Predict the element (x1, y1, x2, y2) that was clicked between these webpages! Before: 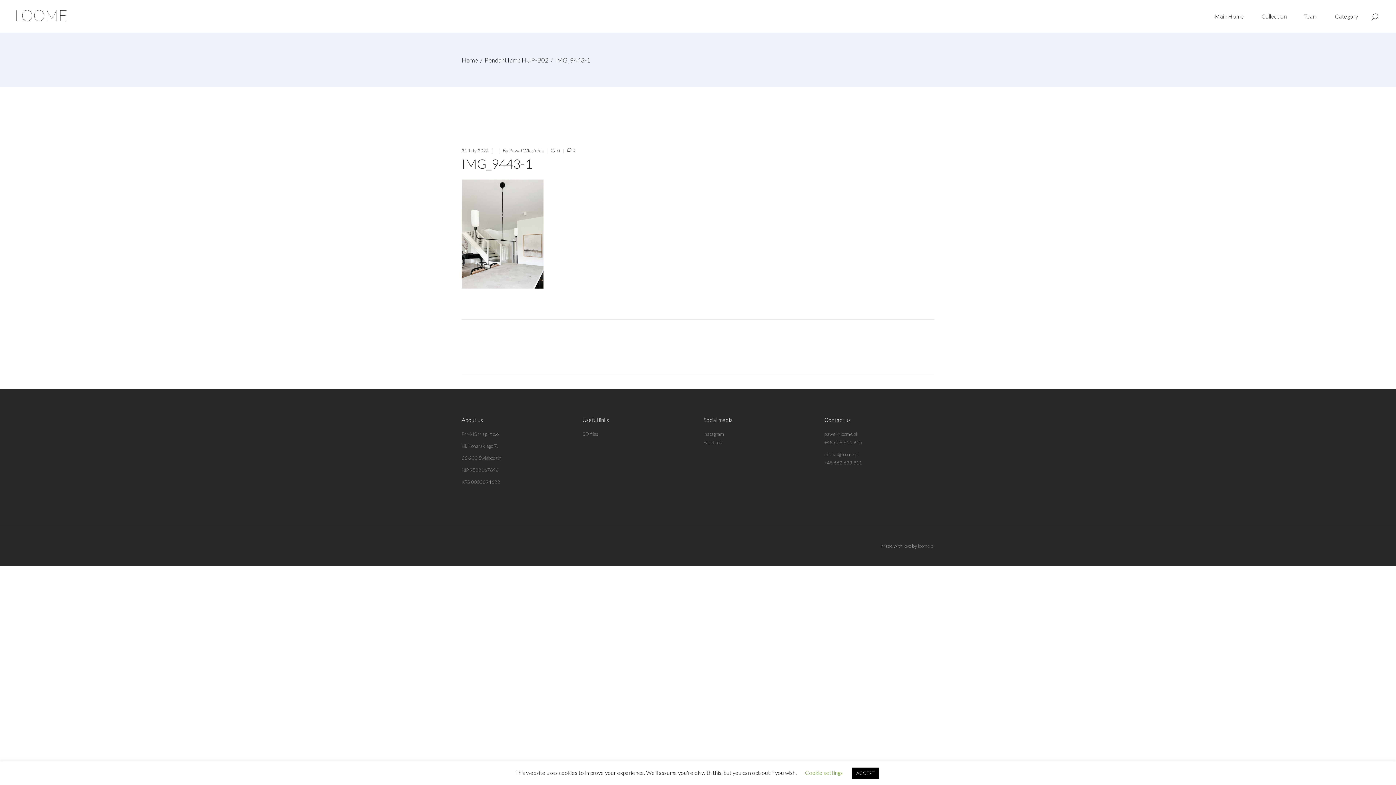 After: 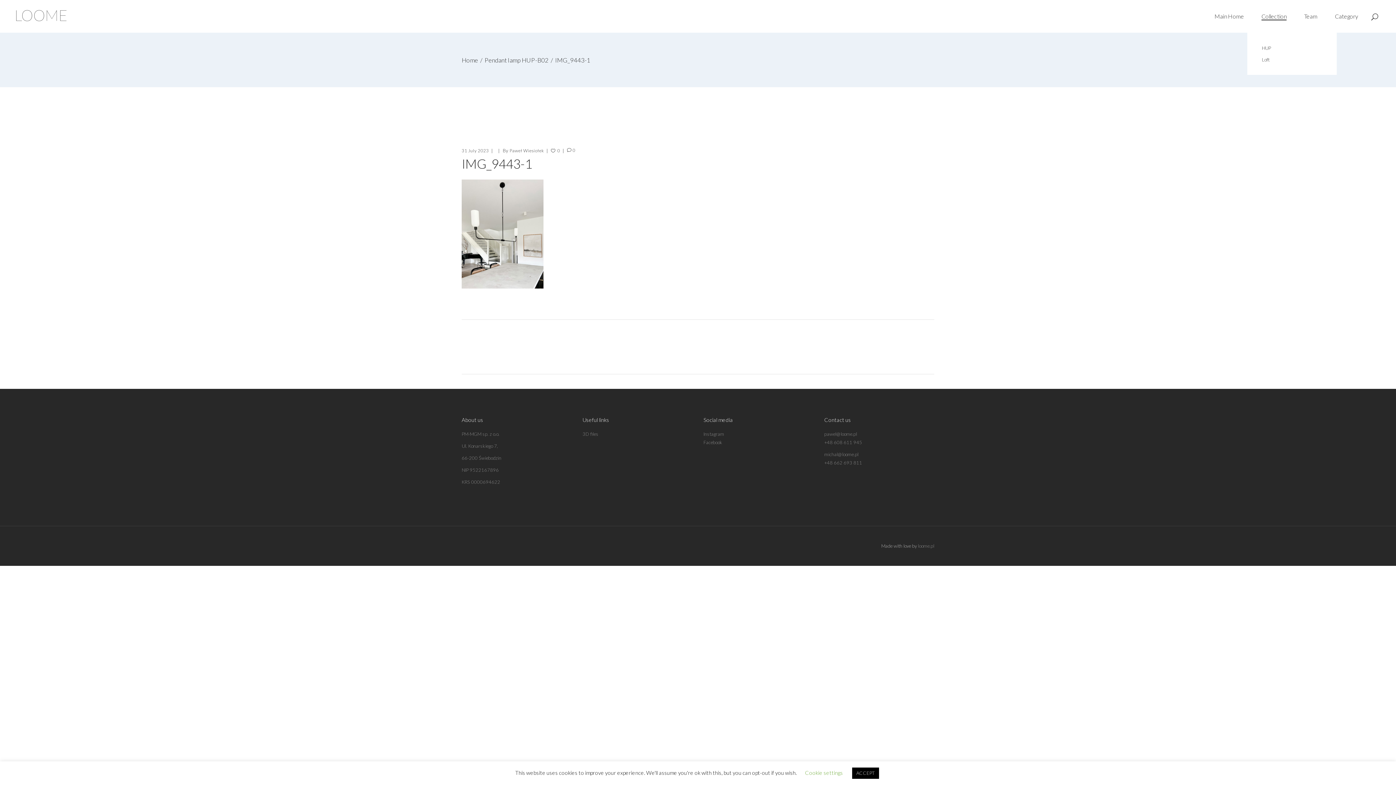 Action: bbox: (1253, 0, 1295, 32) label: Collection